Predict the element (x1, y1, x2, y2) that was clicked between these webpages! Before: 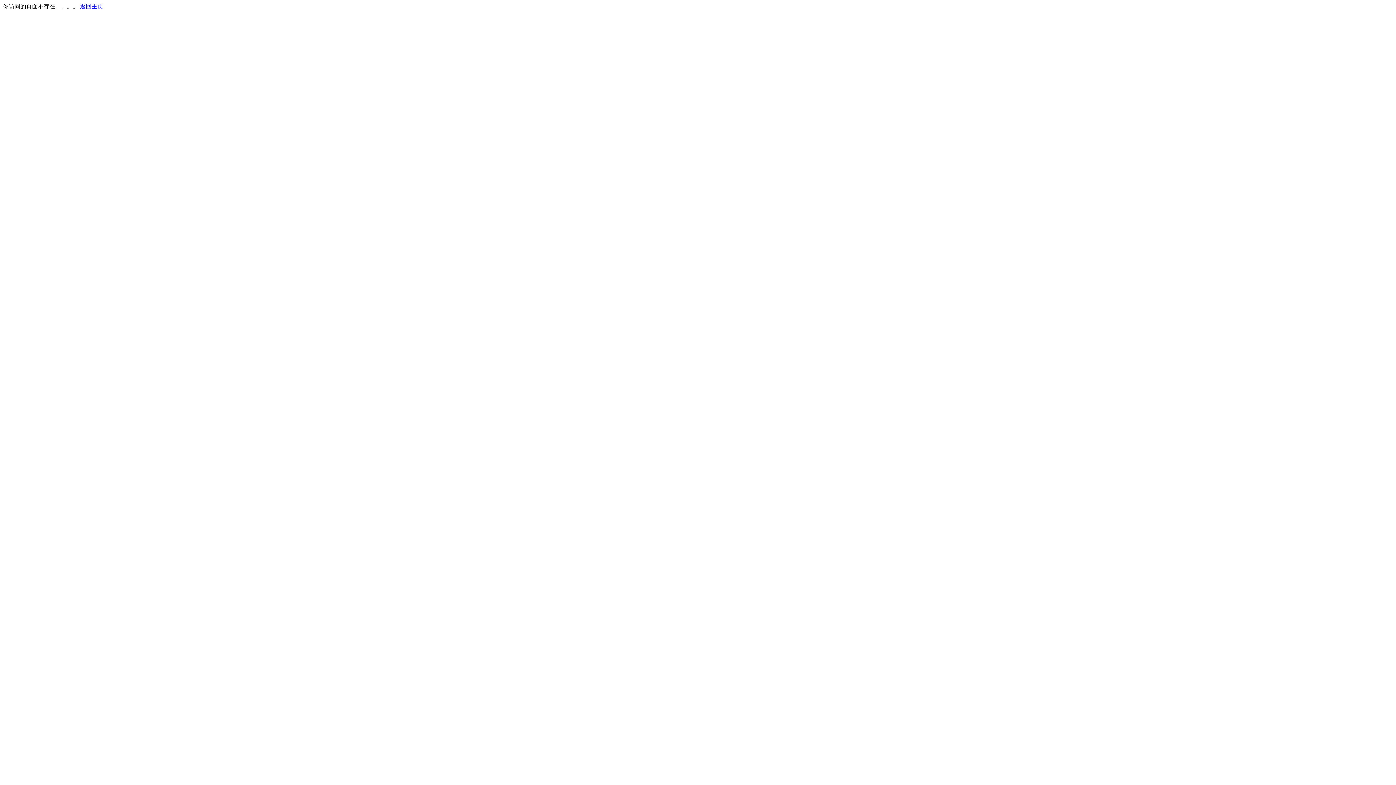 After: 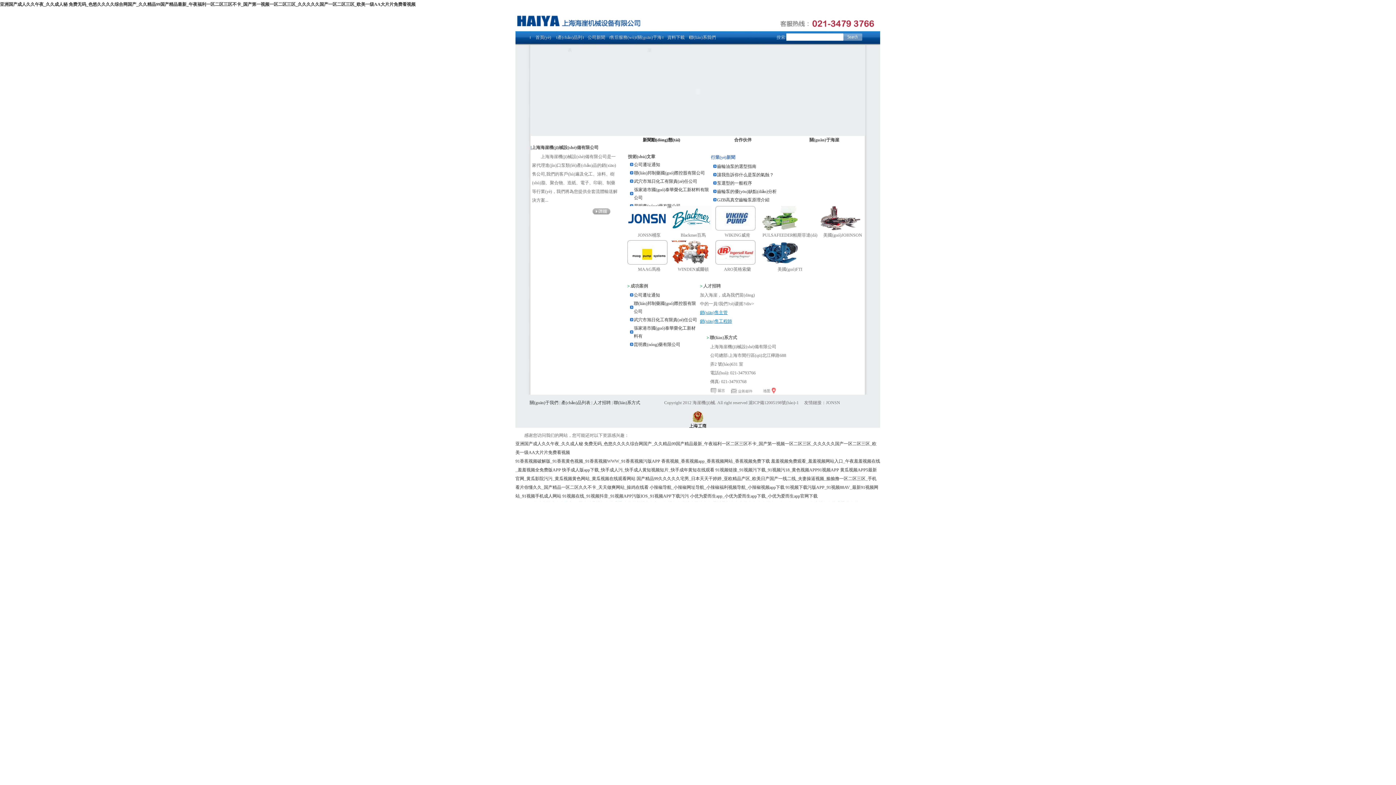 Action: label: 返回主页 bbox: (80, 3, 103, 9)